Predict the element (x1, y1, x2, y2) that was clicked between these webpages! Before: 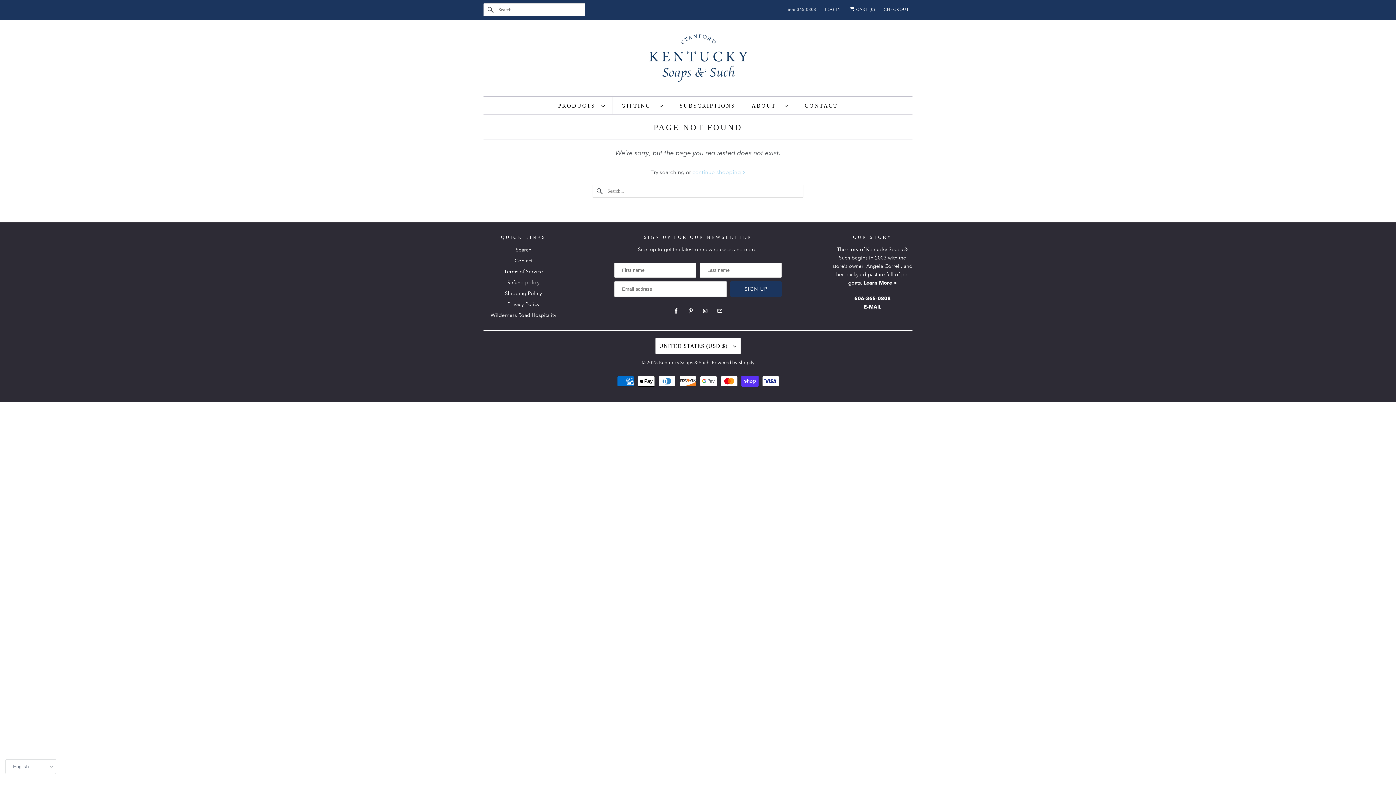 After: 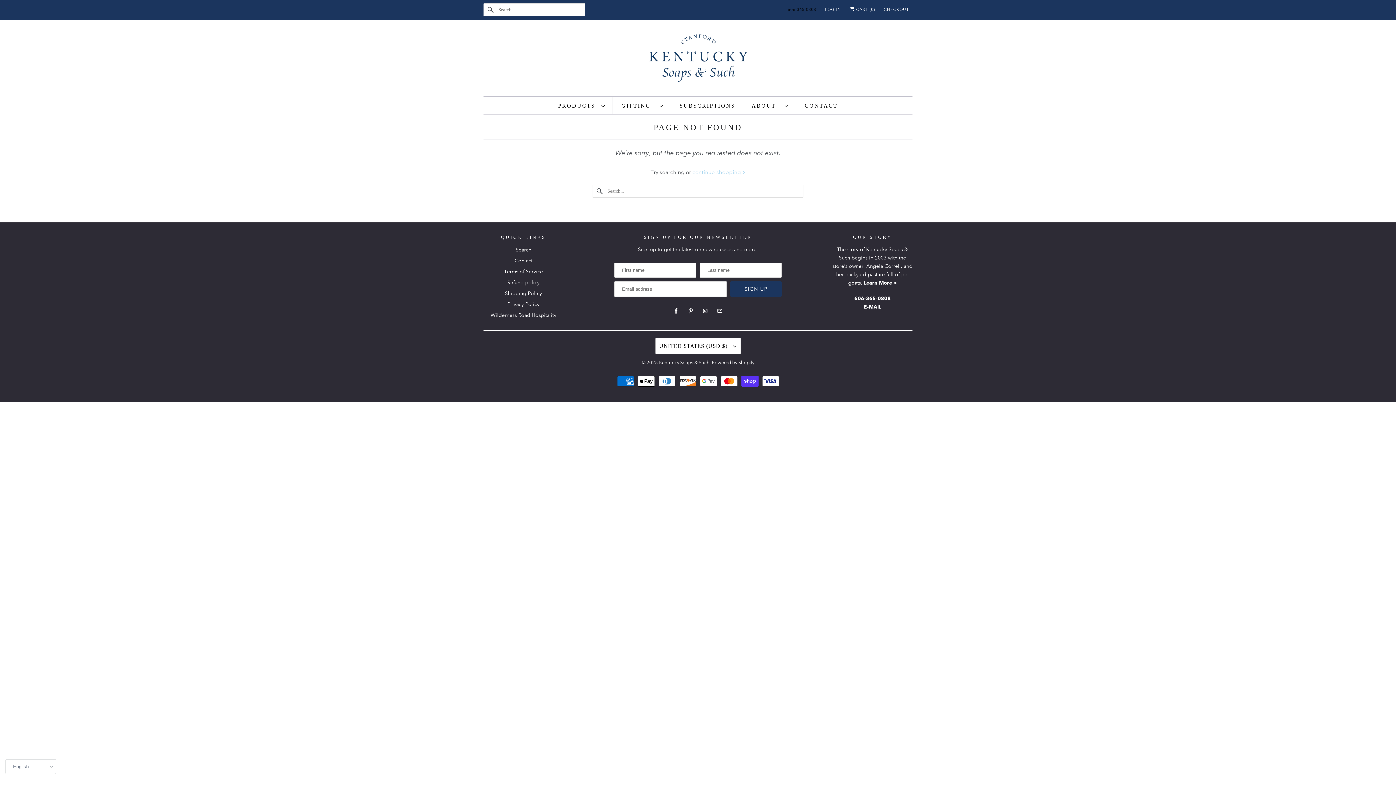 Action: label: 606.365.0808 bbox: (788, 4, 816, 15)